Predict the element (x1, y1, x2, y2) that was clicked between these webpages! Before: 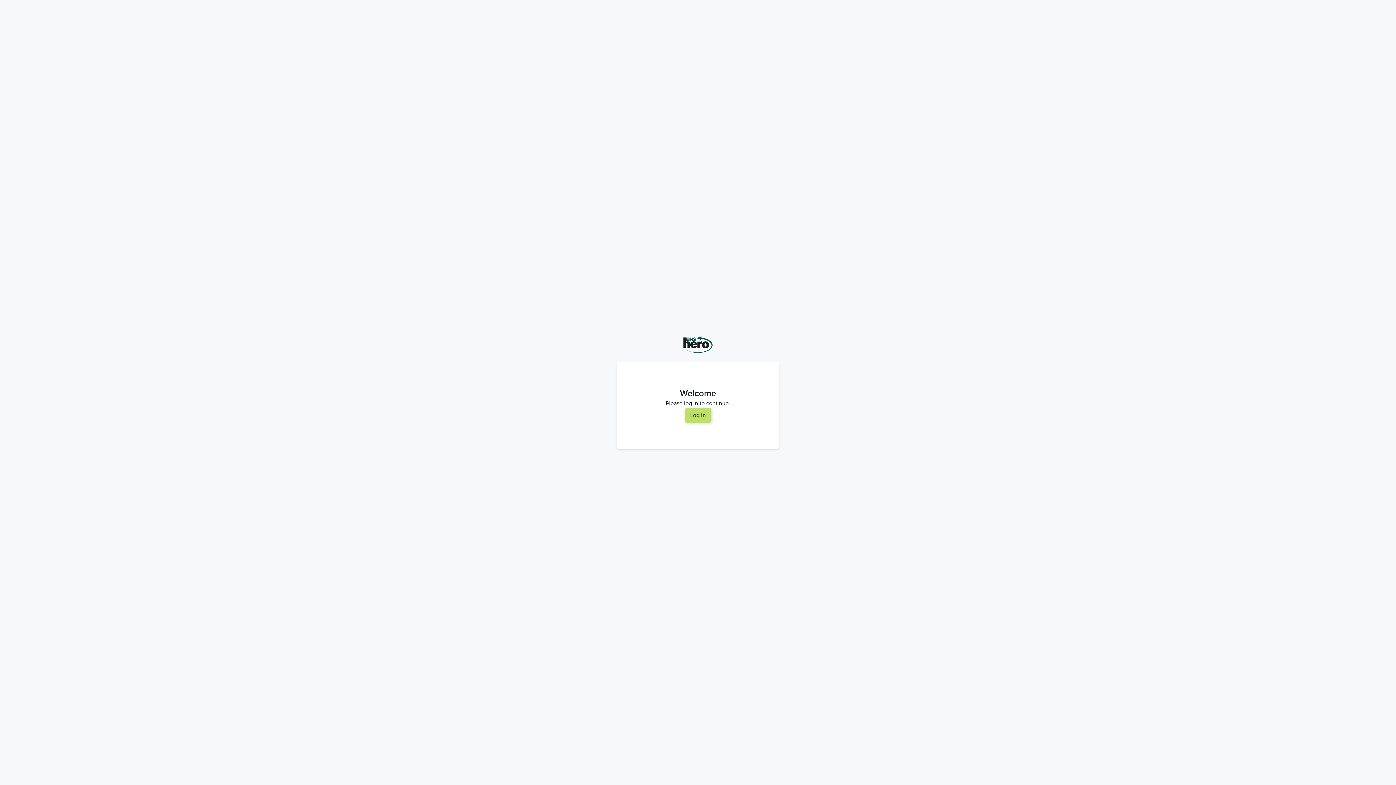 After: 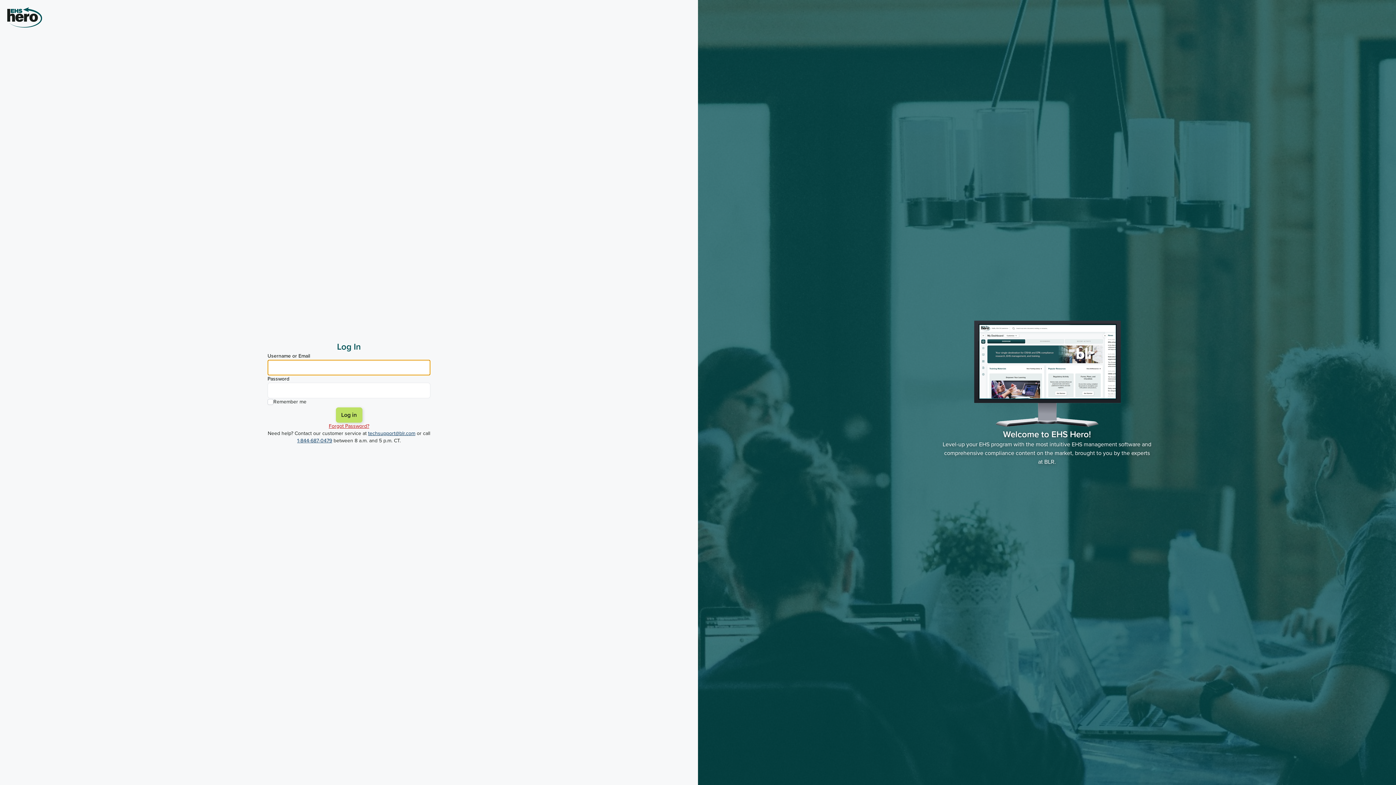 Action: bbox: (684, 408, 711, 423) label: Log In